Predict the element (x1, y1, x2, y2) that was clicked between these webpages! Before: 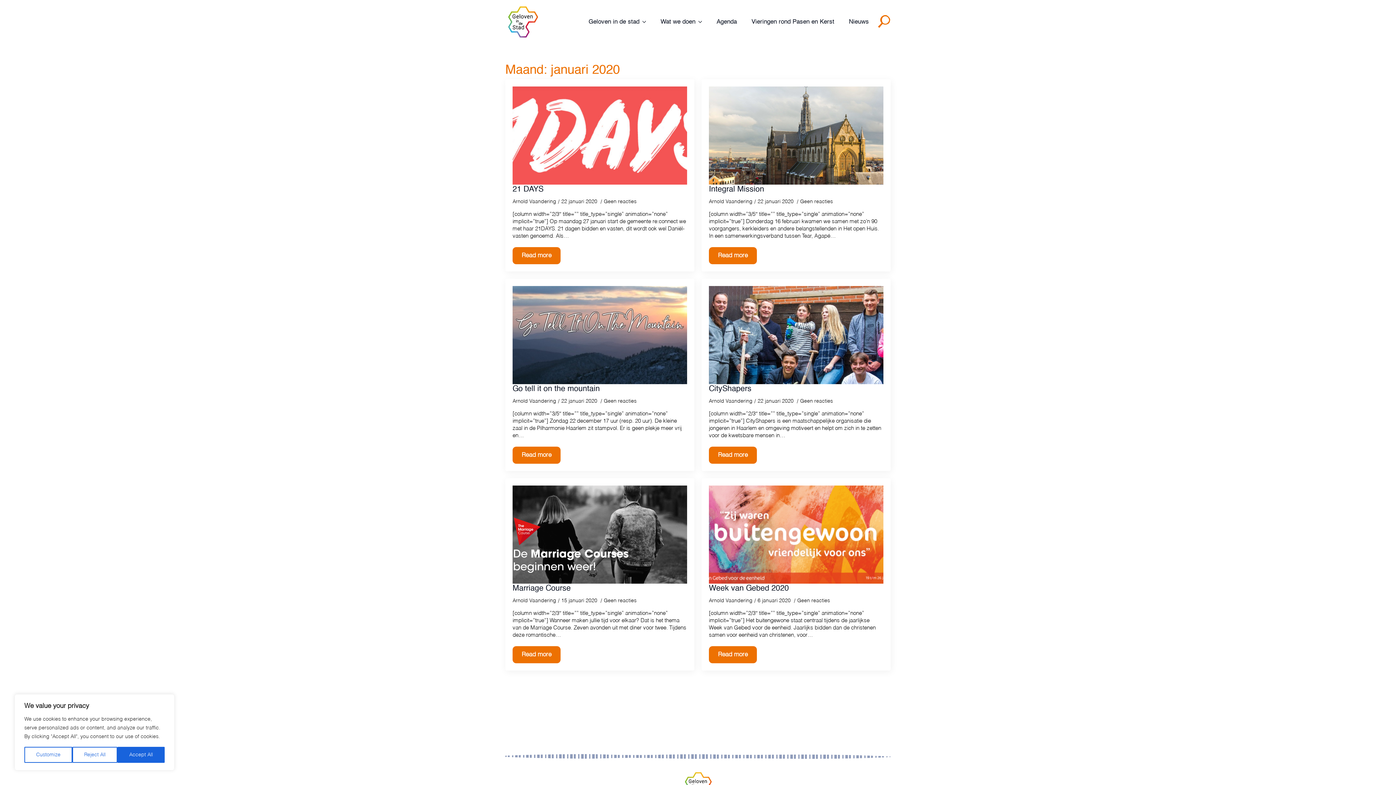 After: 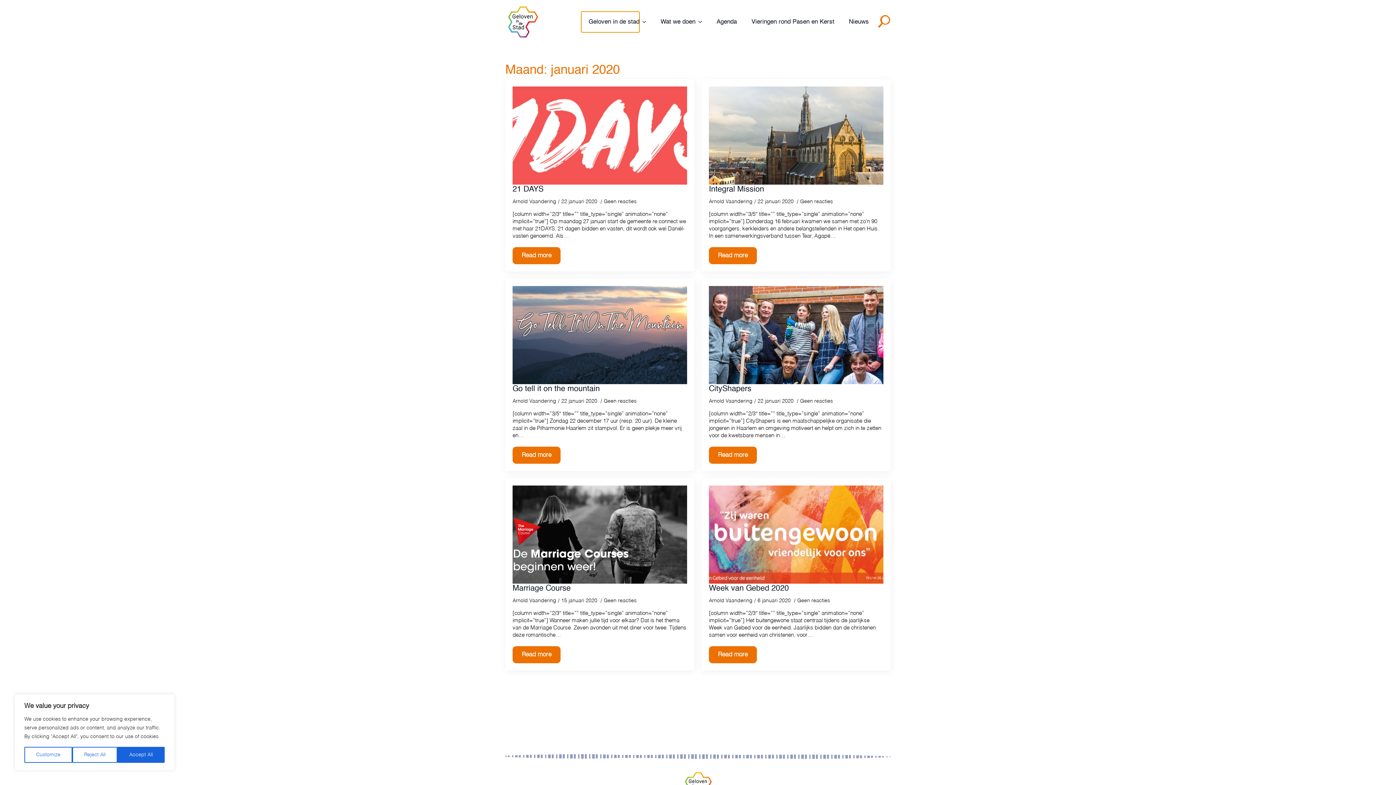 Action: label: Geloven in de stad bbox: (581, 11, 639, 32)